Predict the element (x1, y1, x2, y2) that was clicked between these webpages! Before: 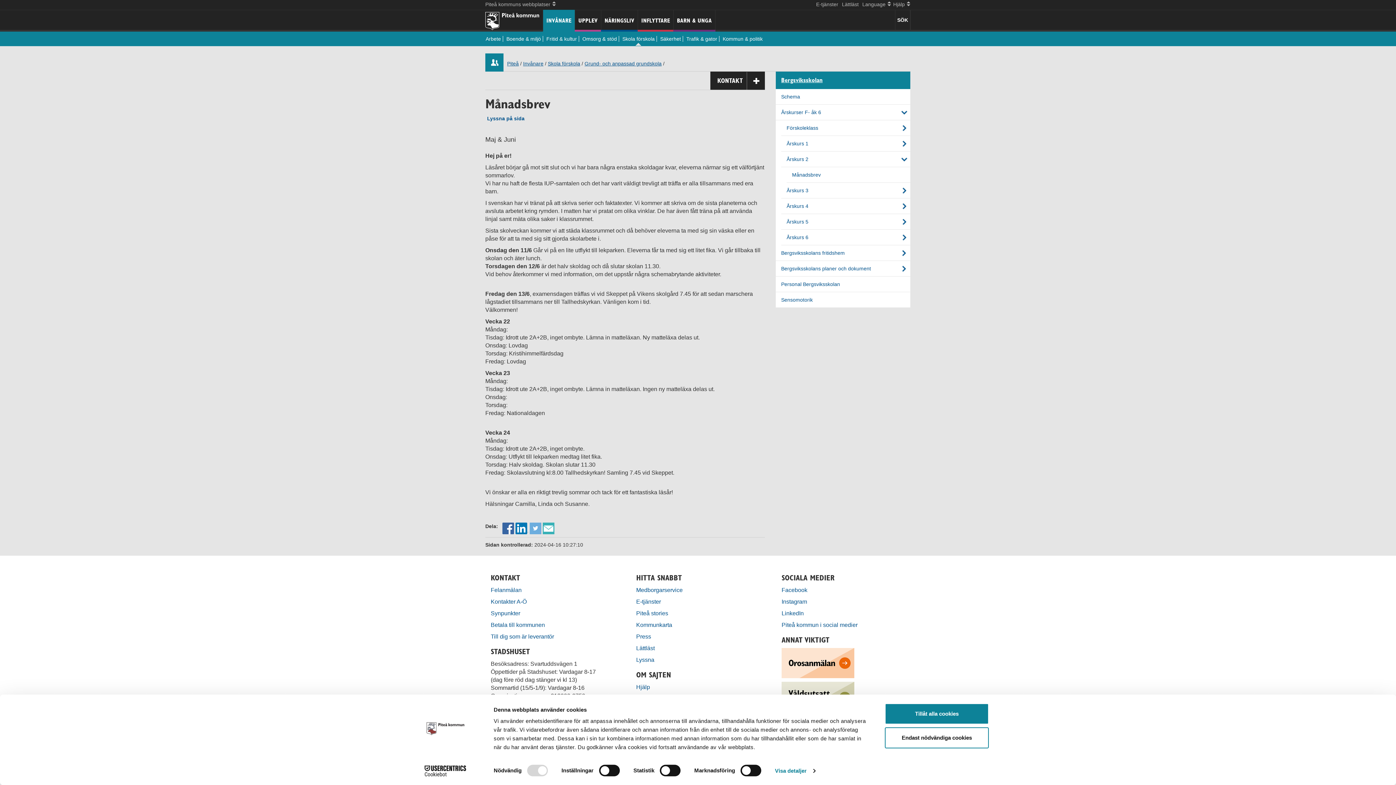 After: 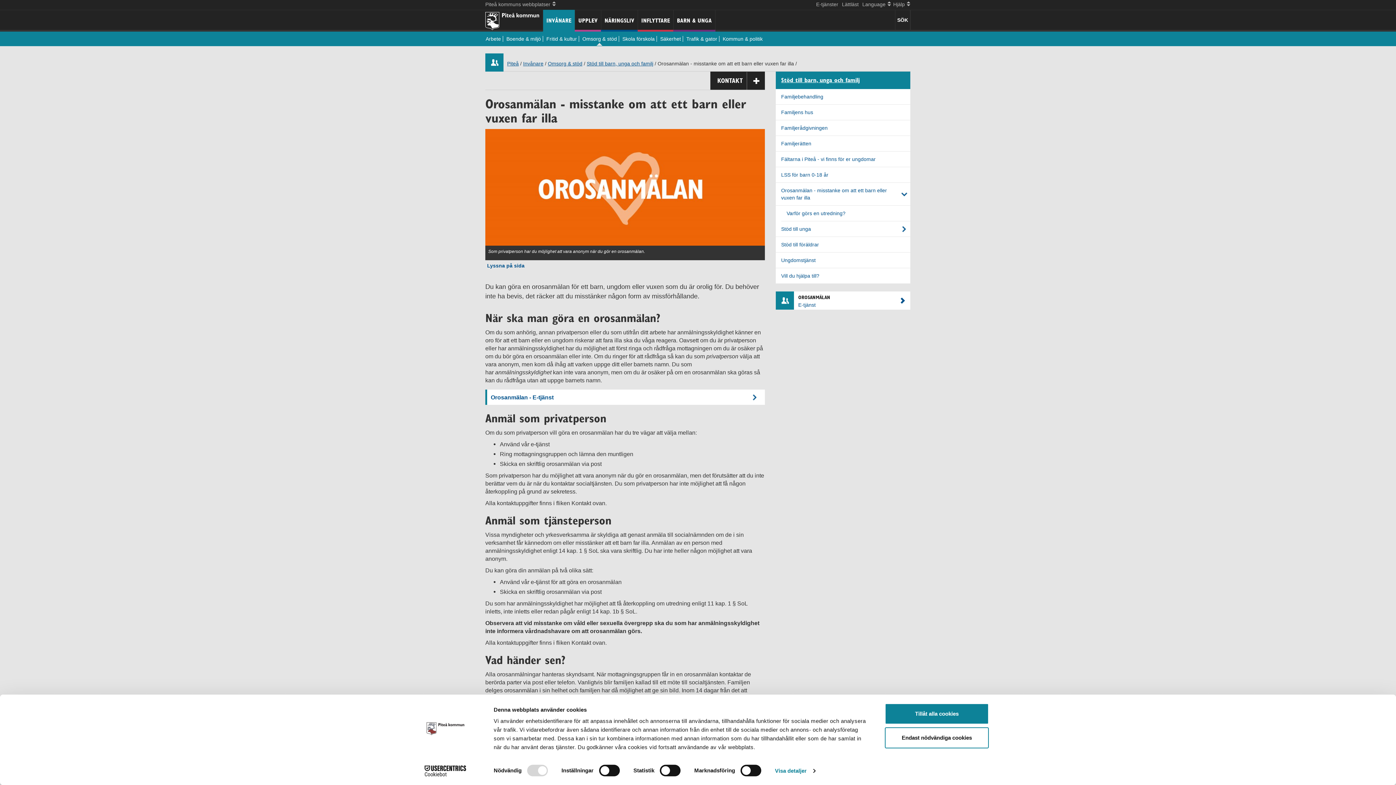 Action: bbox: (781, 659, 854, 666)